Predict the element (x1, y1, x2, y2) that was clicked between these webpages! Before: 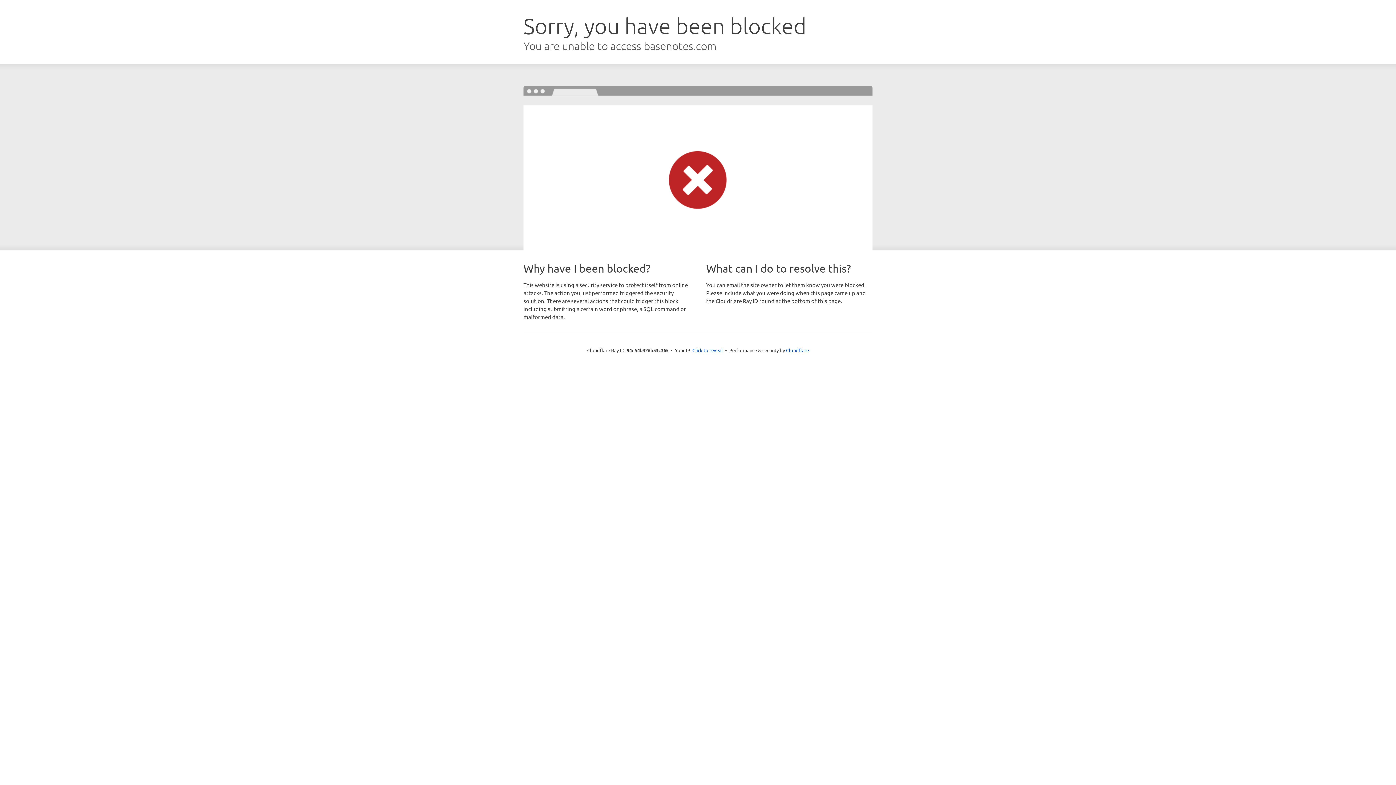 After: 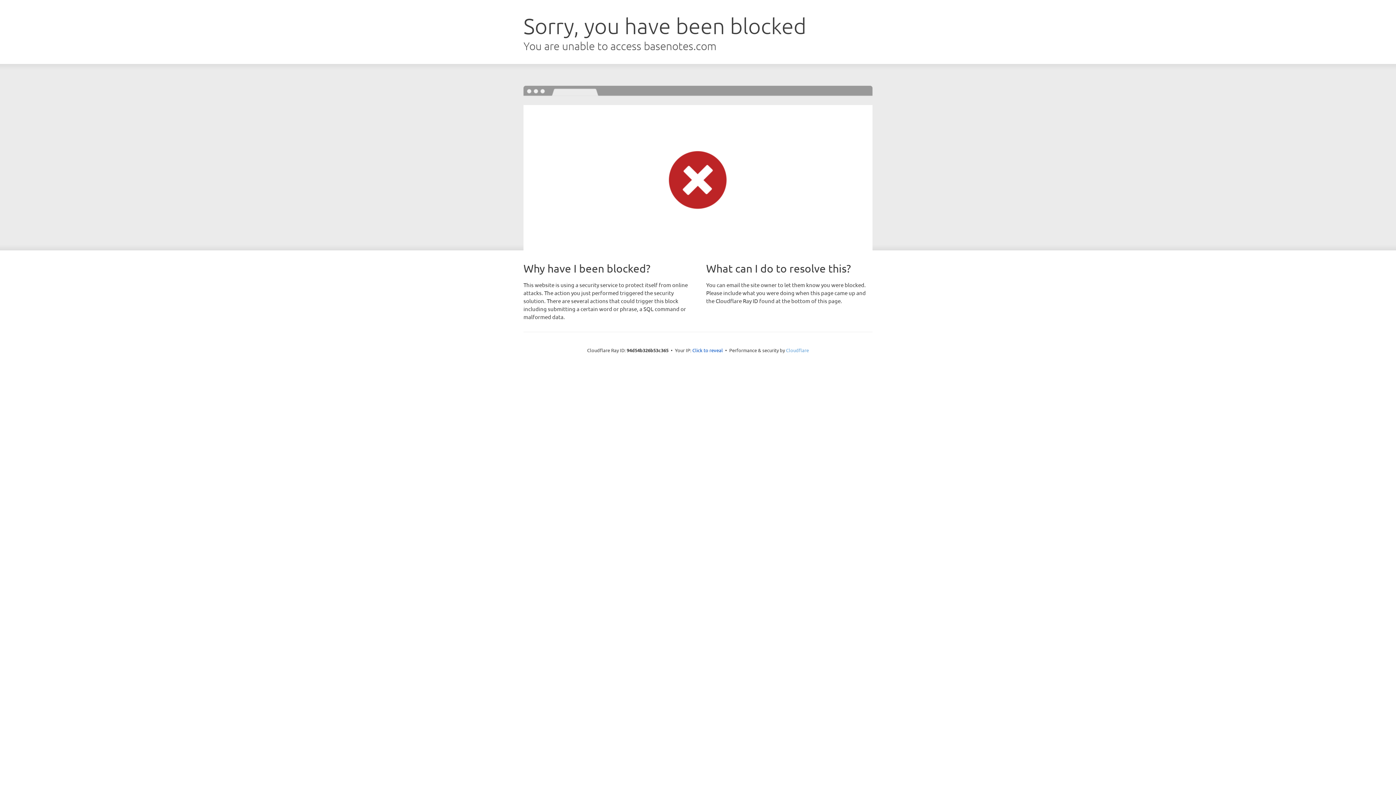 Action: label: Cloudflare bbox: (786, 347, 809, 353)